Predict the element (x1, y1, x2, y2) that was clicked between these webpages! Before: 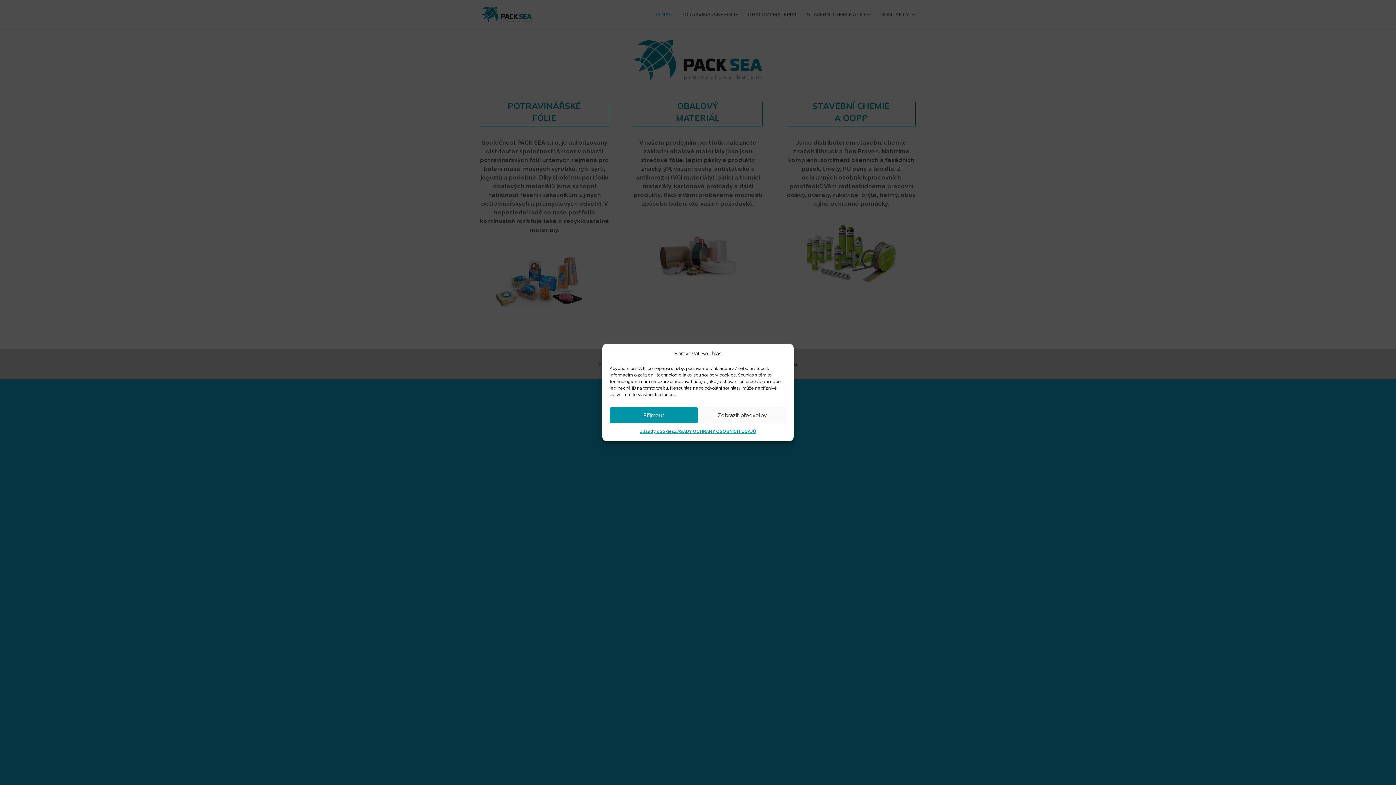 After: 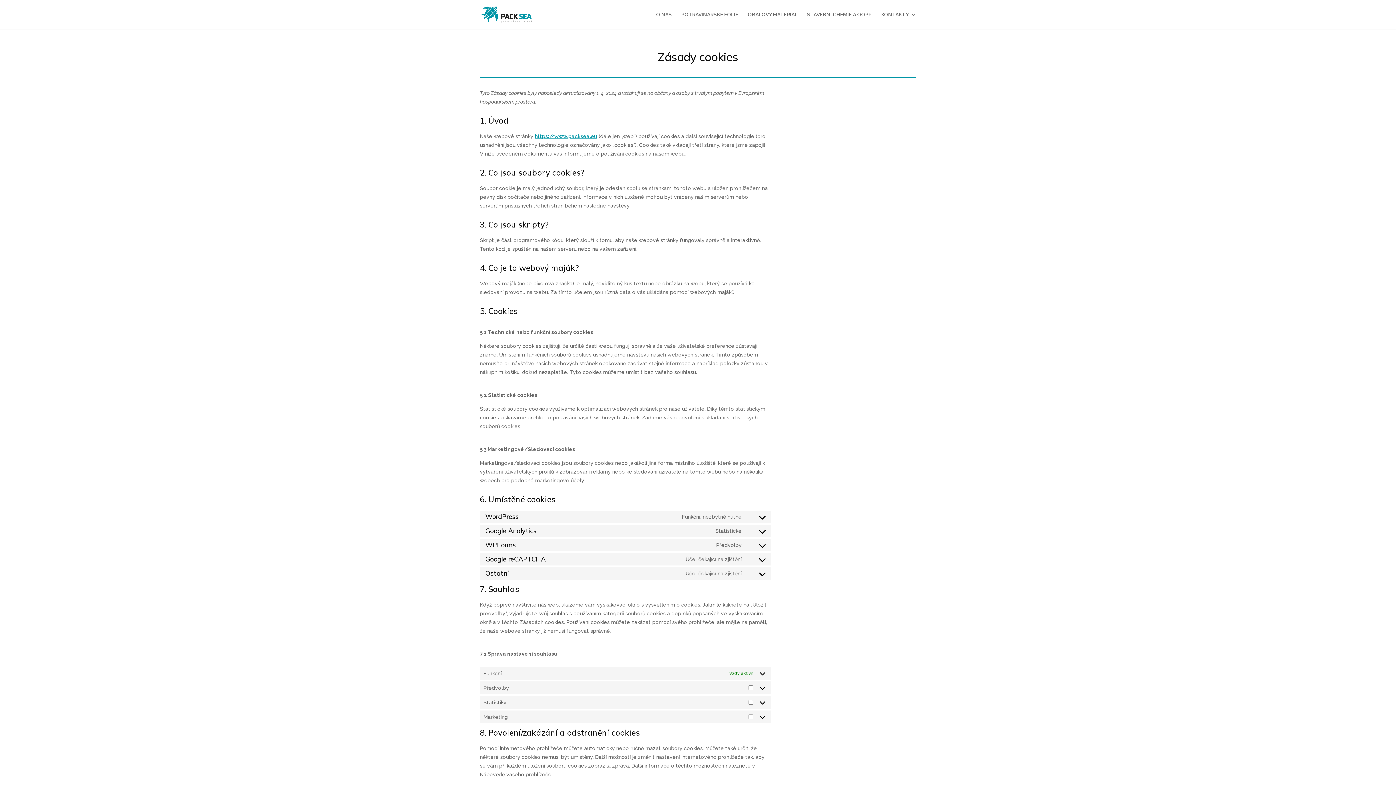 Action: bbox: (639, 427, 674, 436) label: Zásady cookies